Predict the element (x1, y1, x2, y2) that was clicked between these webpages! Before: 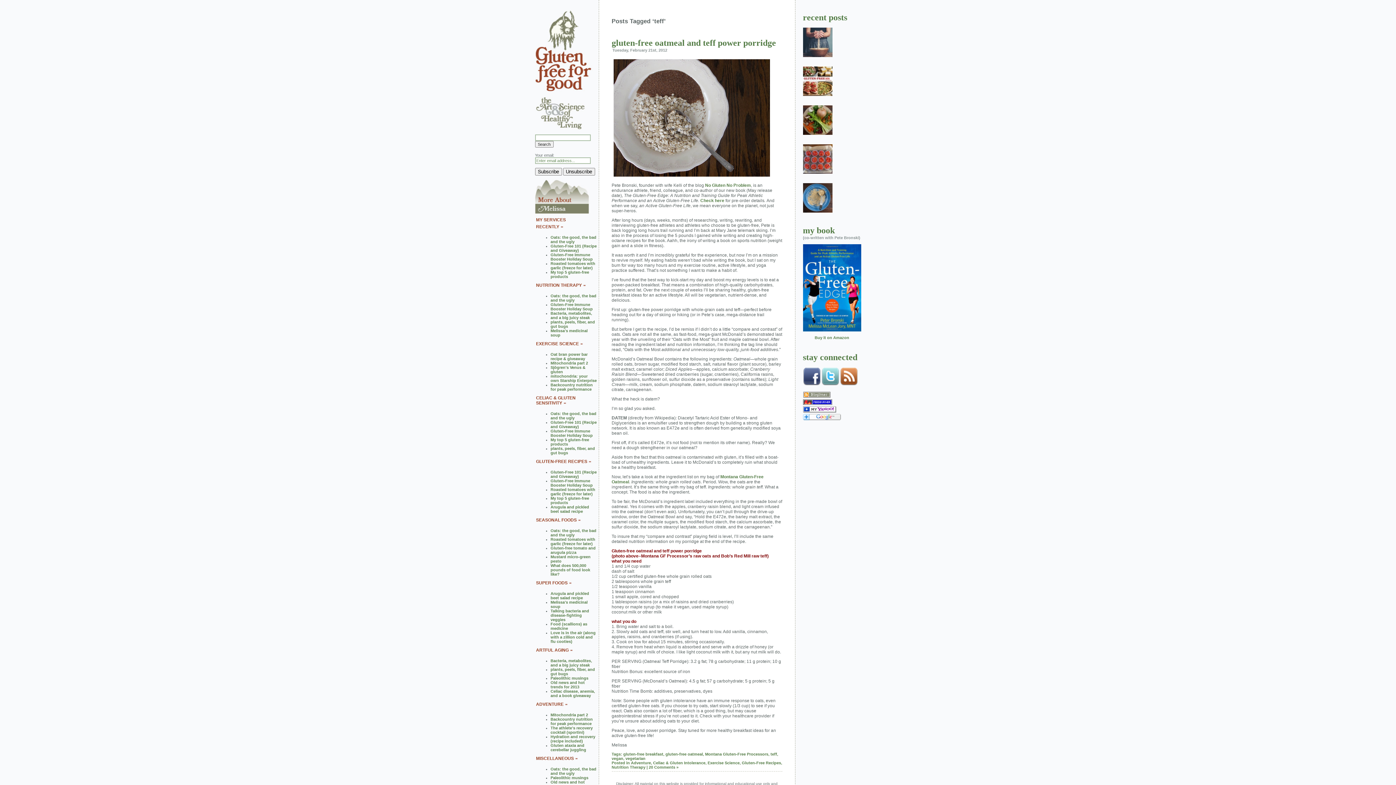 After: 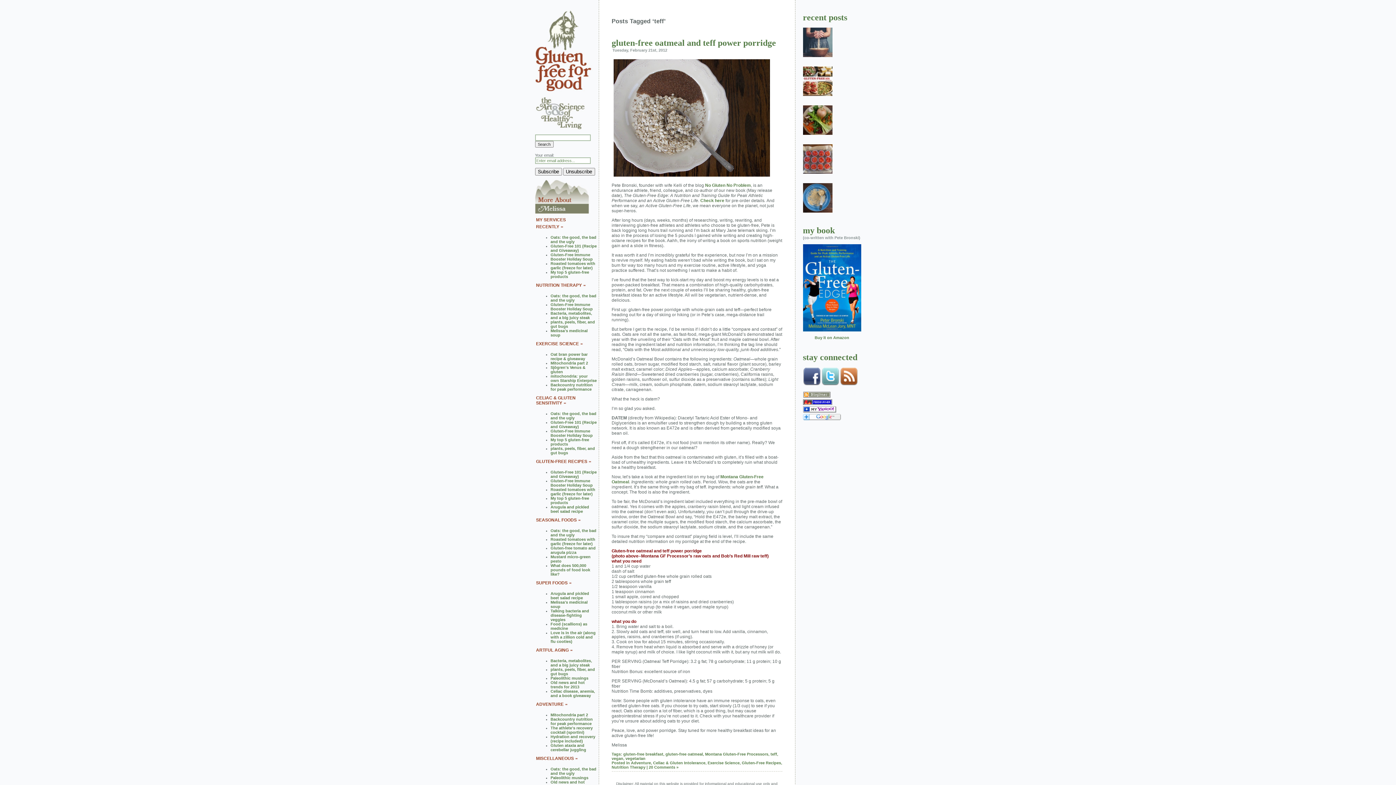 Action: bbox: (803, 418, 840, 422)